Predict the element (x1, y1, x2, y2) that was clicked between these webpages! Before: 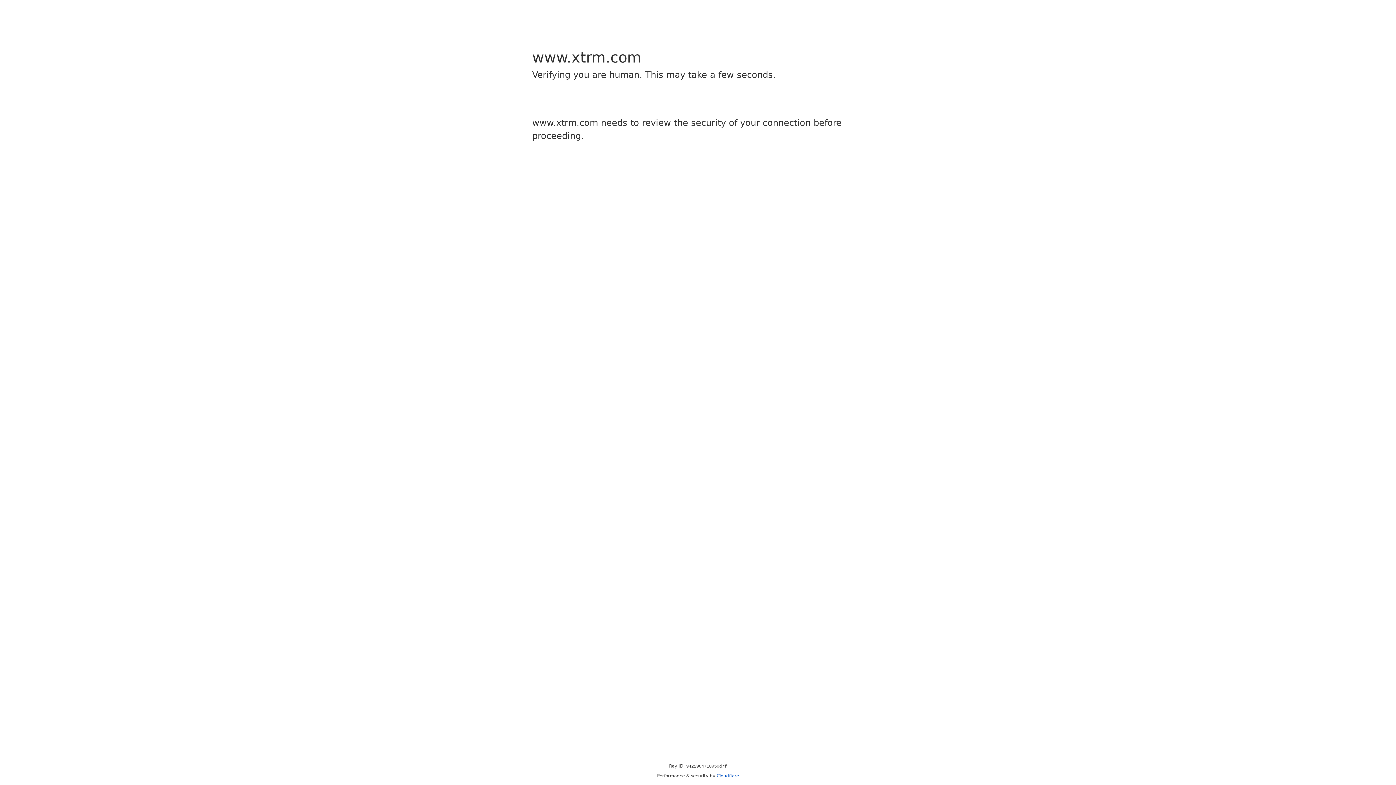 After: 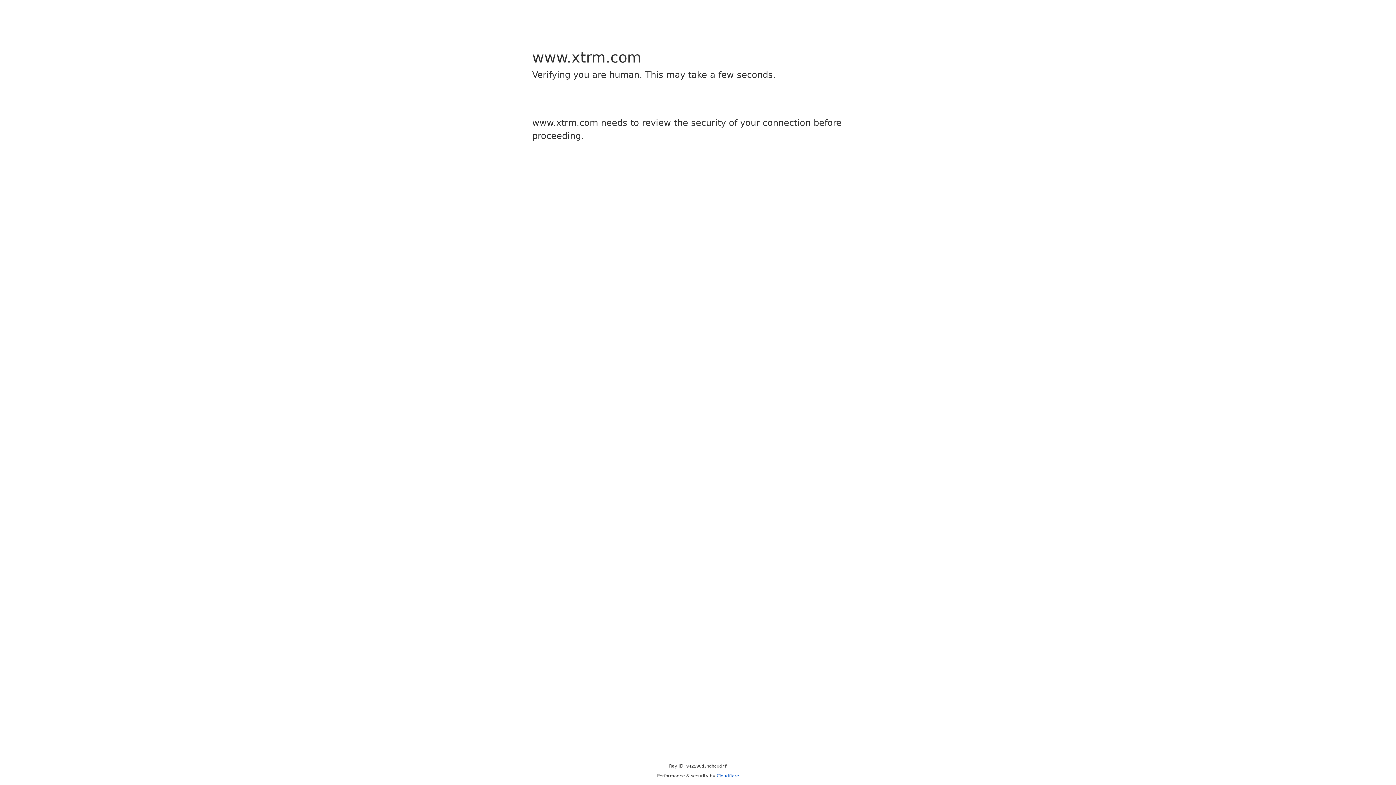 Action: label: Cloudflare bbox: (716, 773, 739, 778)